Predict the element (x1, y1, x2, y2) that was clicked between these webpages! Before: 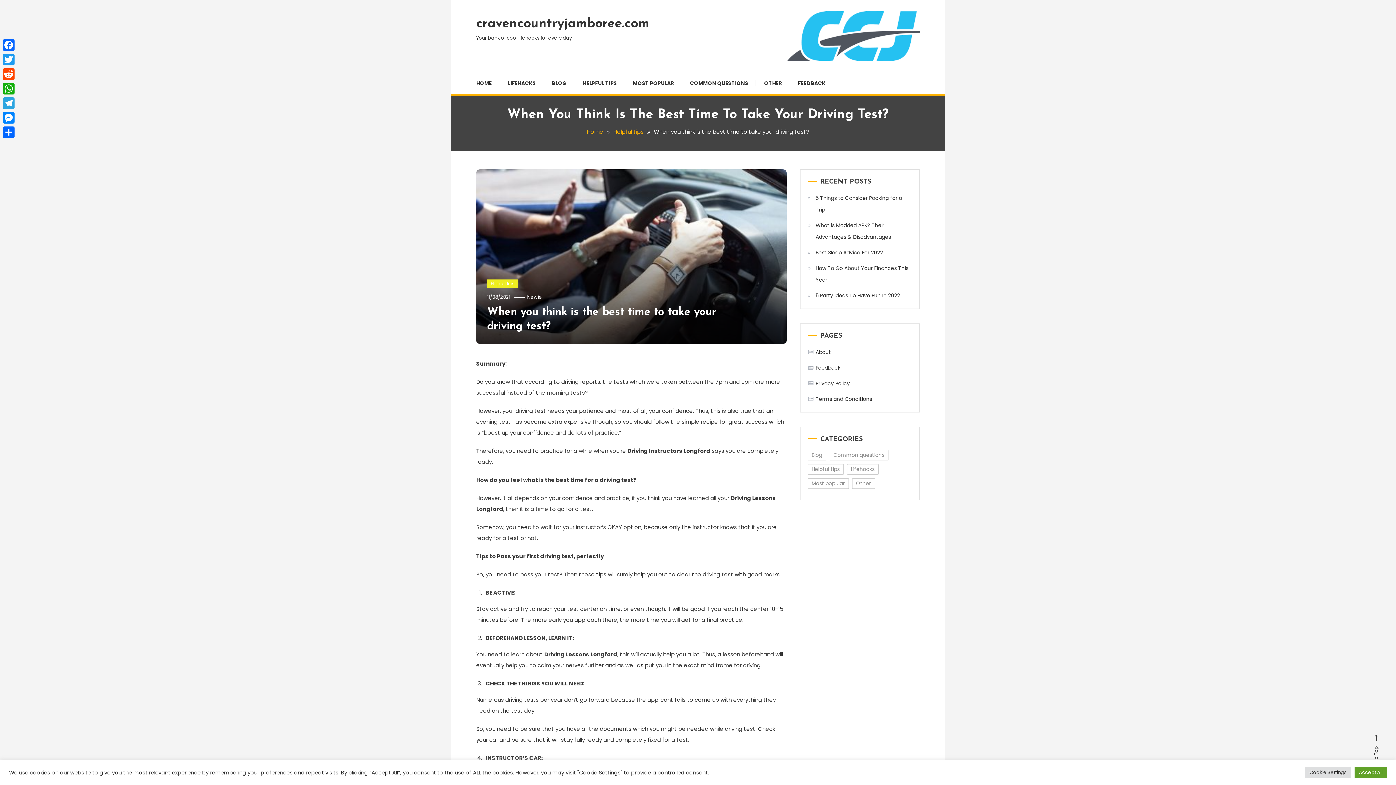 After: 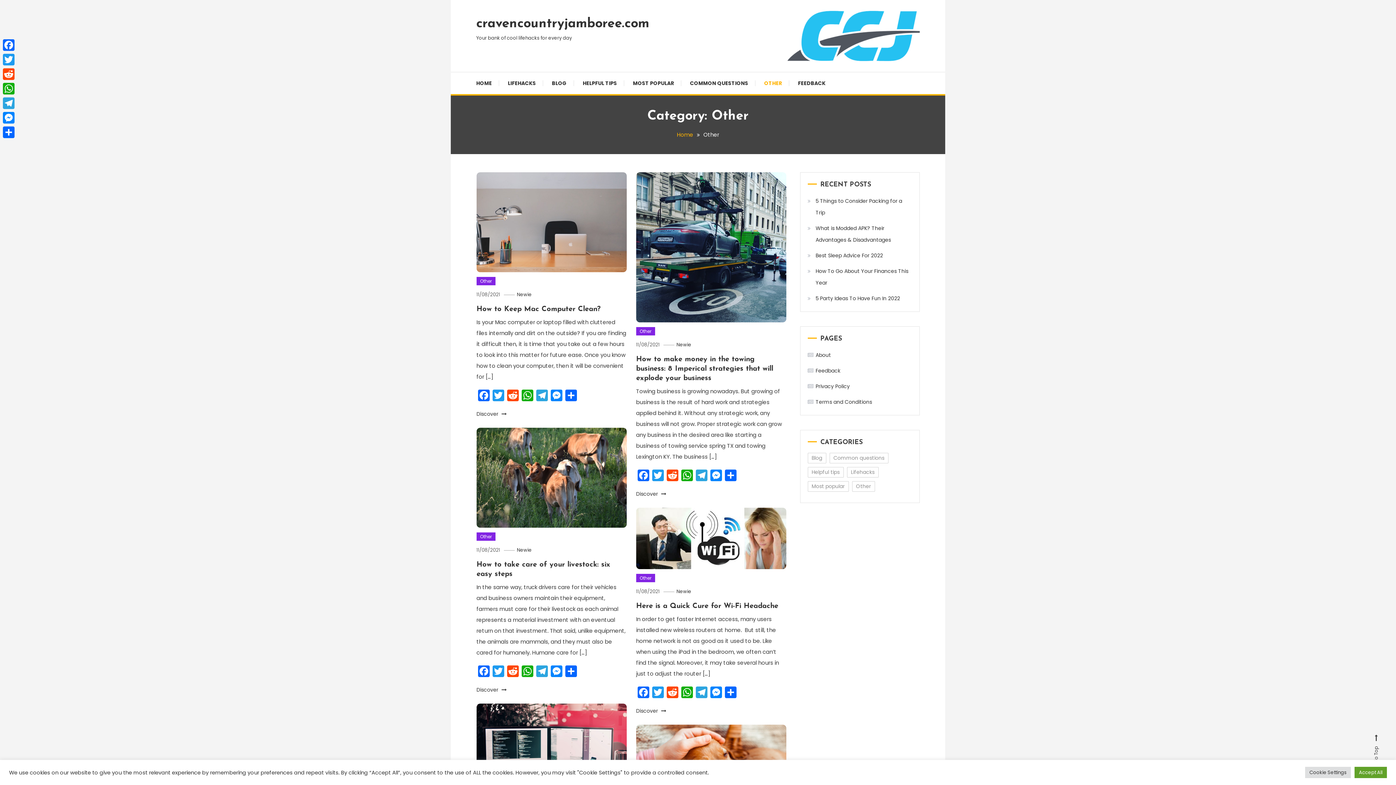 Action: label: Other (67,520 items) bbox: (852, 478, 875, 489)